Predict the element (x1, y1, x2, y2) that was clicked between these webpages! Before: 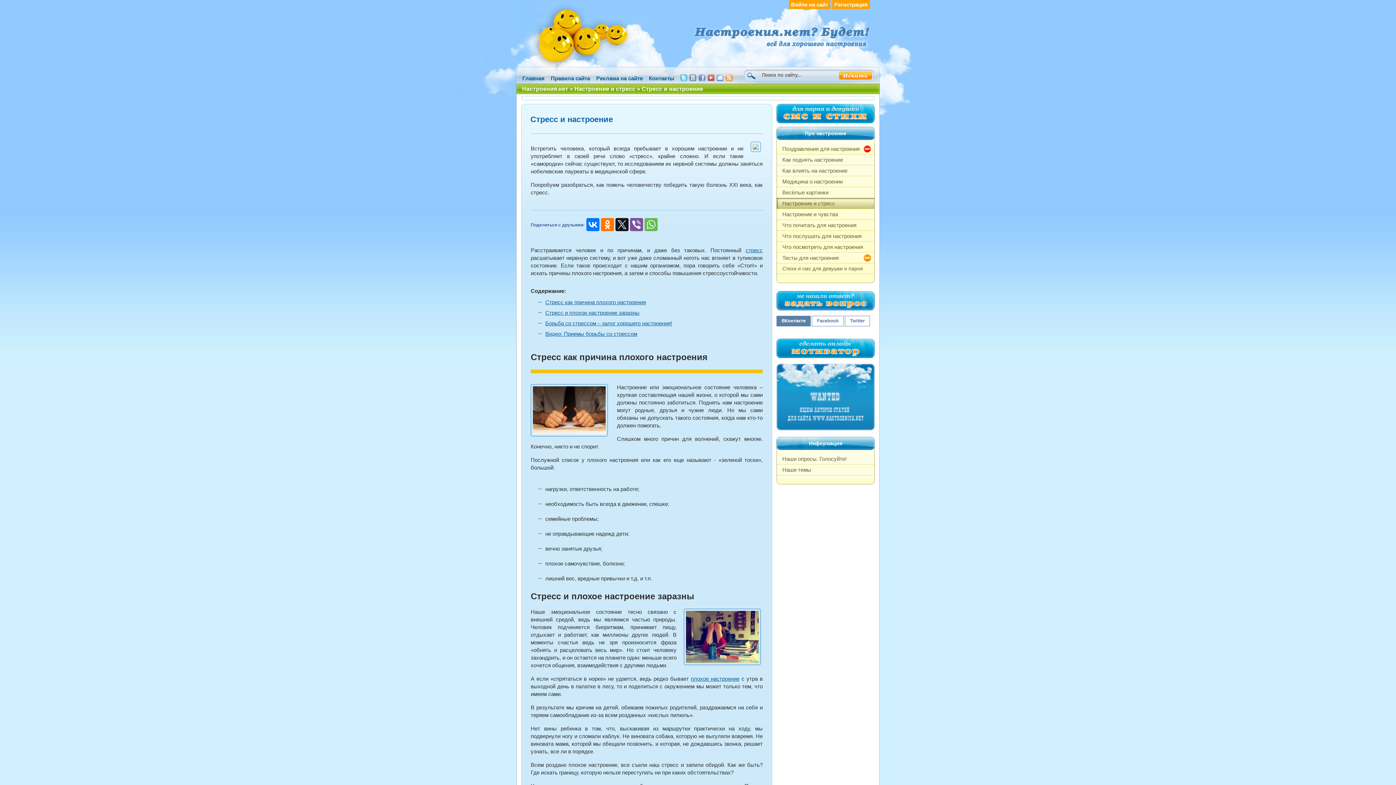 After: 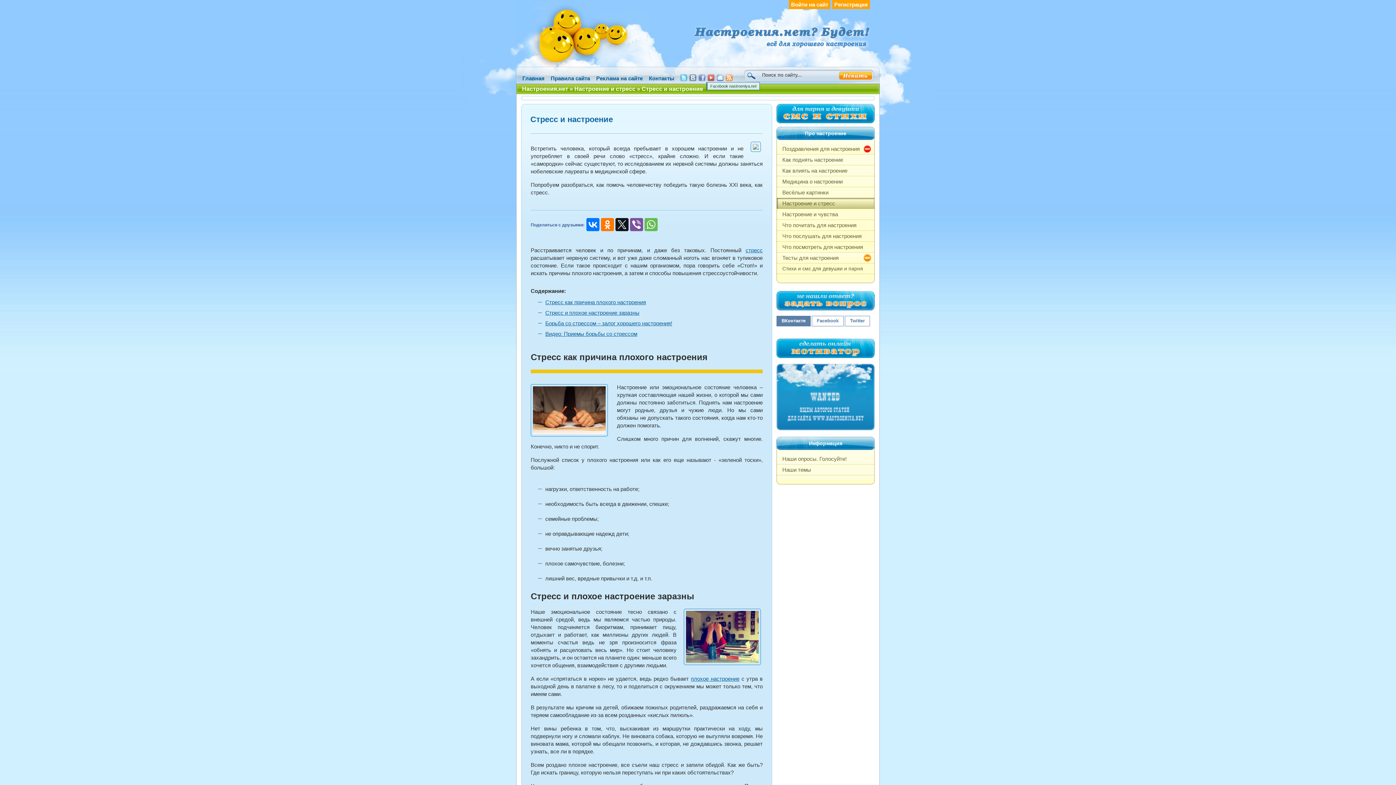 Action: bbox: (698, 76, 705, 82)